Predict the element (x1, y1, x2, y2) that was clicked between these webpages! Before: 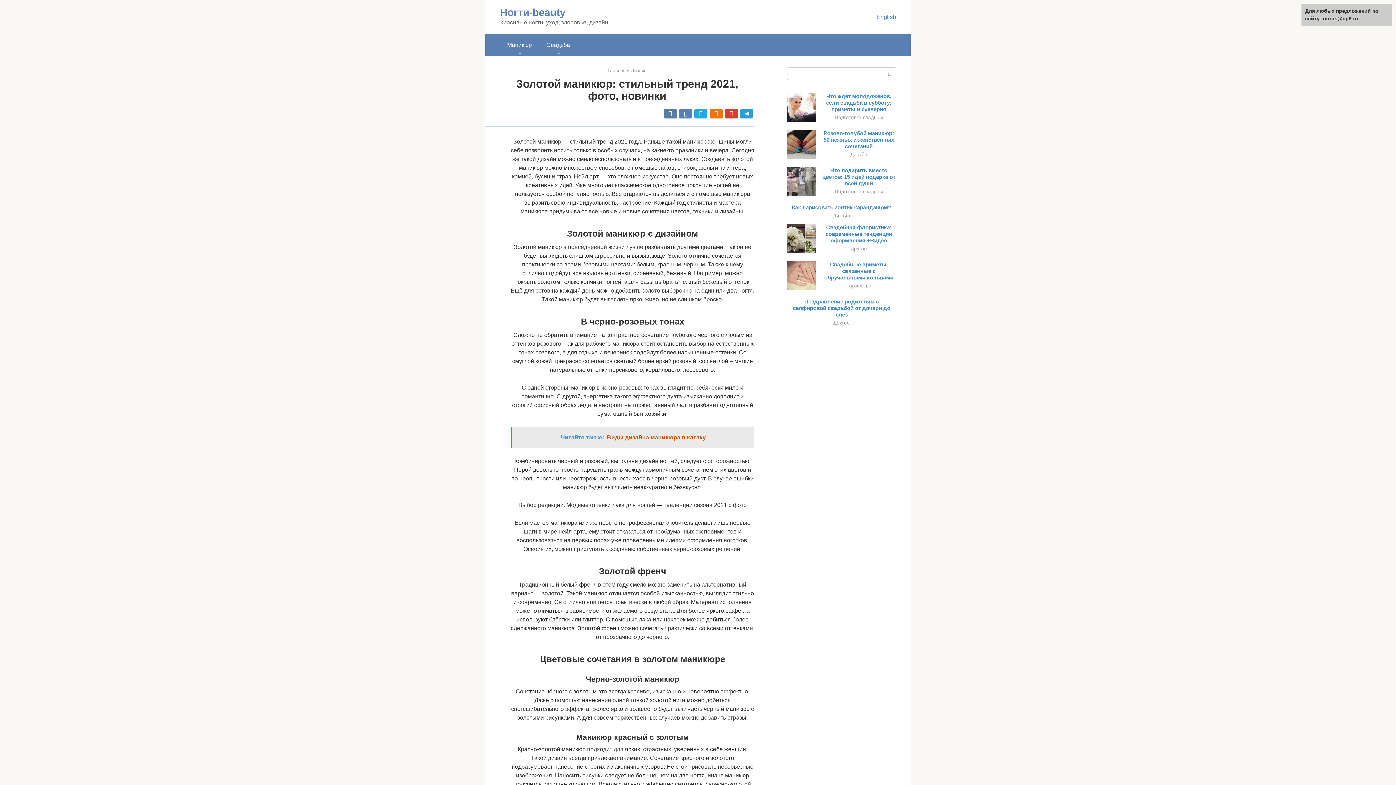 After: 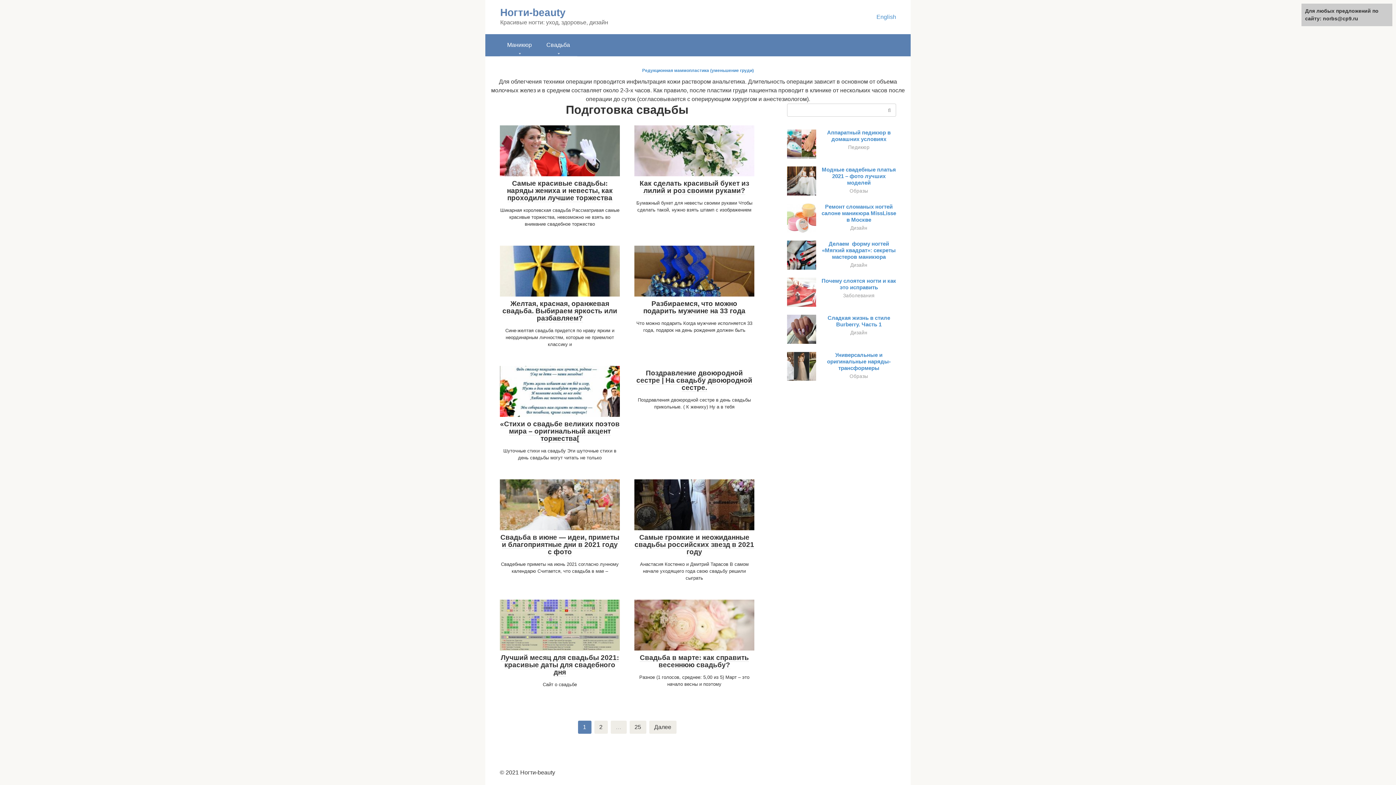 Action: bbox: (834, 114, 883, 120) label: Подготовка свадьбы